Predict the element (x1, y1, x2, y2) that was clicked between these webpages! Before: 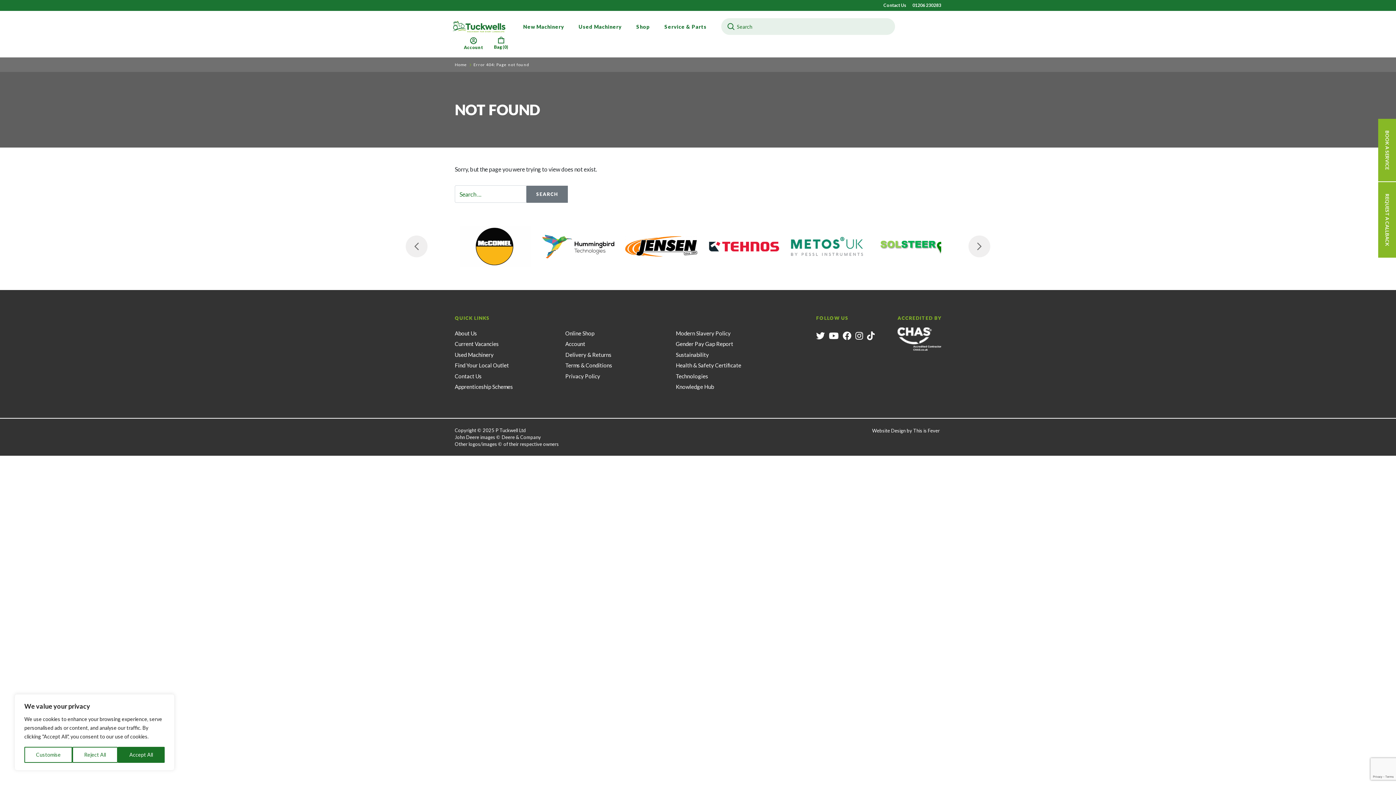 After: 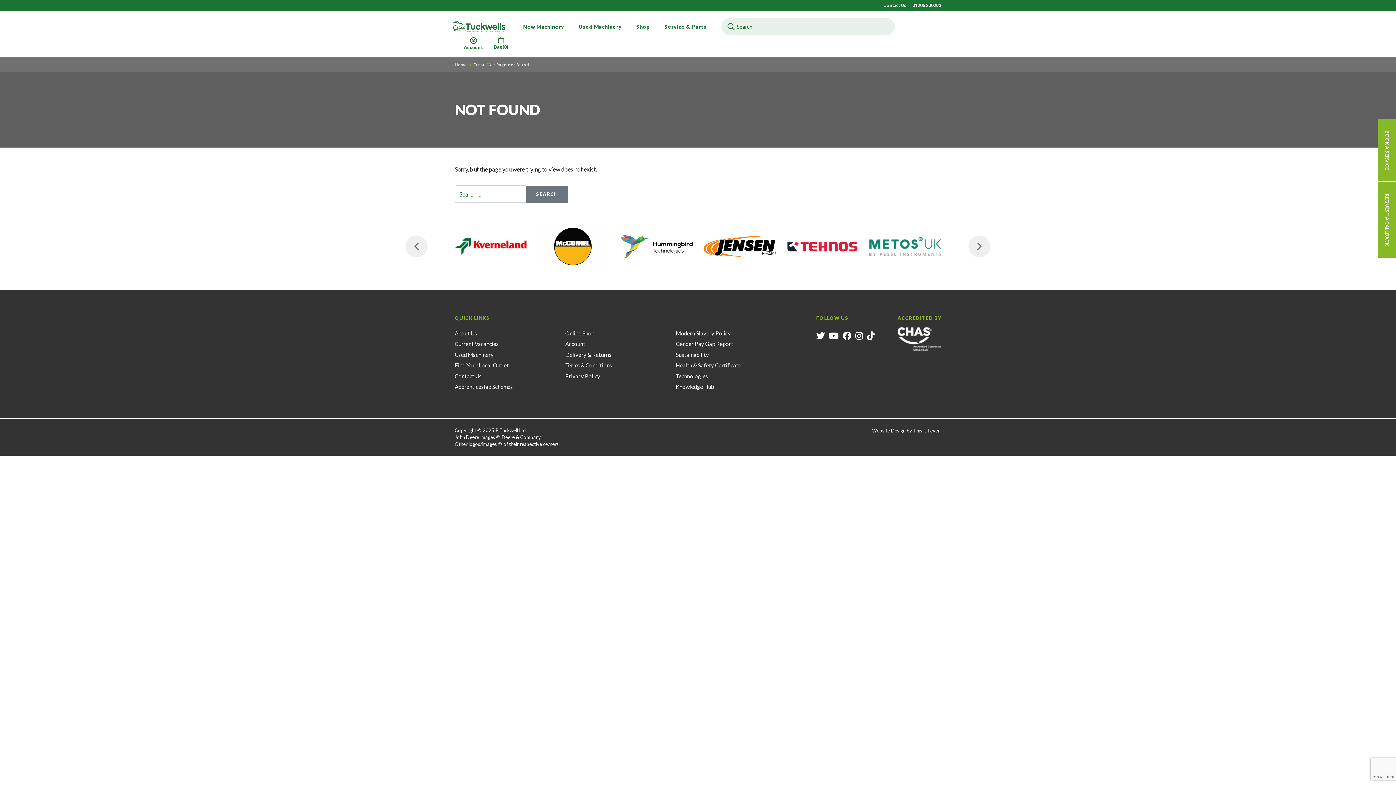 Action: label: Reject All bbox: (72, 747, 117, 763)